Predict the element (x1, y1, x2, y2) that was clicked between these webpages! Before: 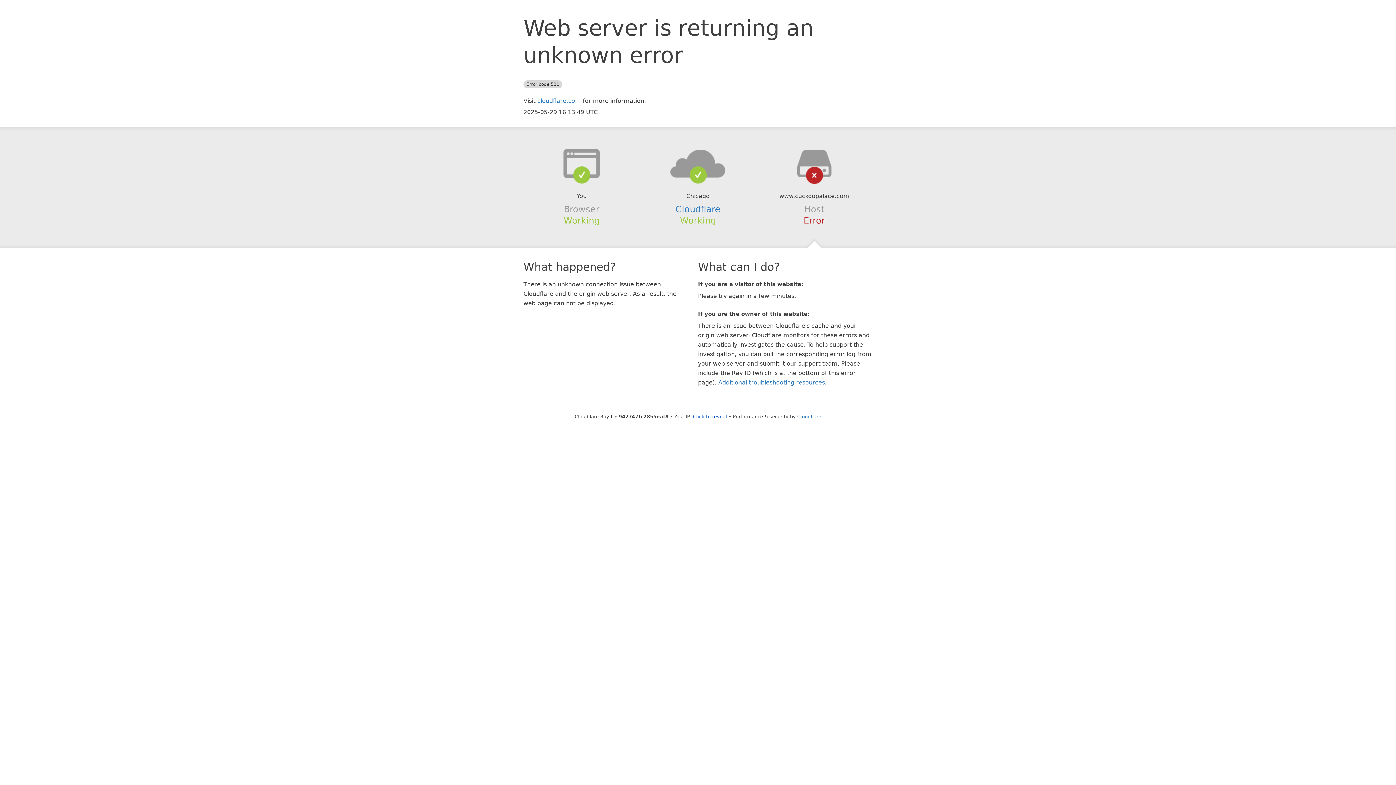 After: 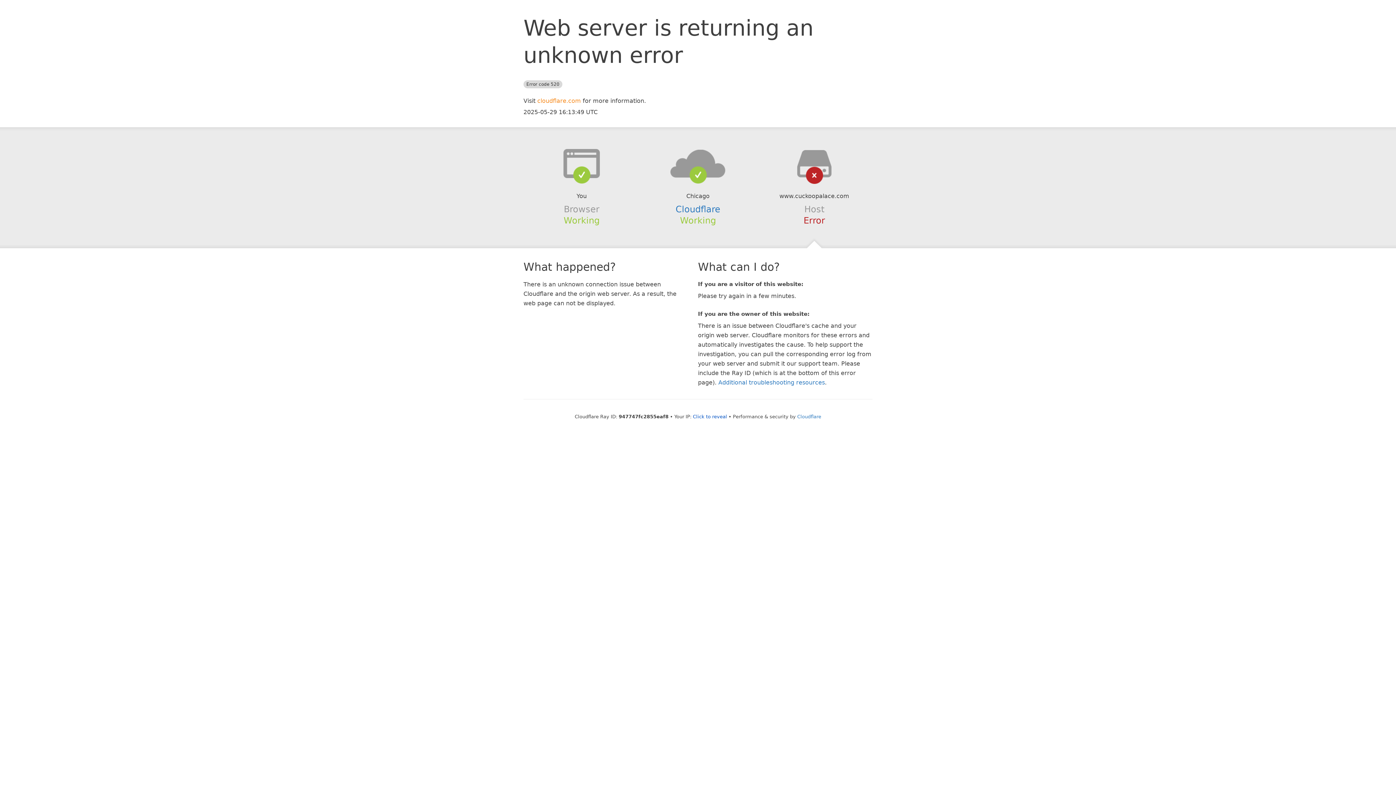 Action: bbox: (537, 97, 581, 104) label: cloudflare.com